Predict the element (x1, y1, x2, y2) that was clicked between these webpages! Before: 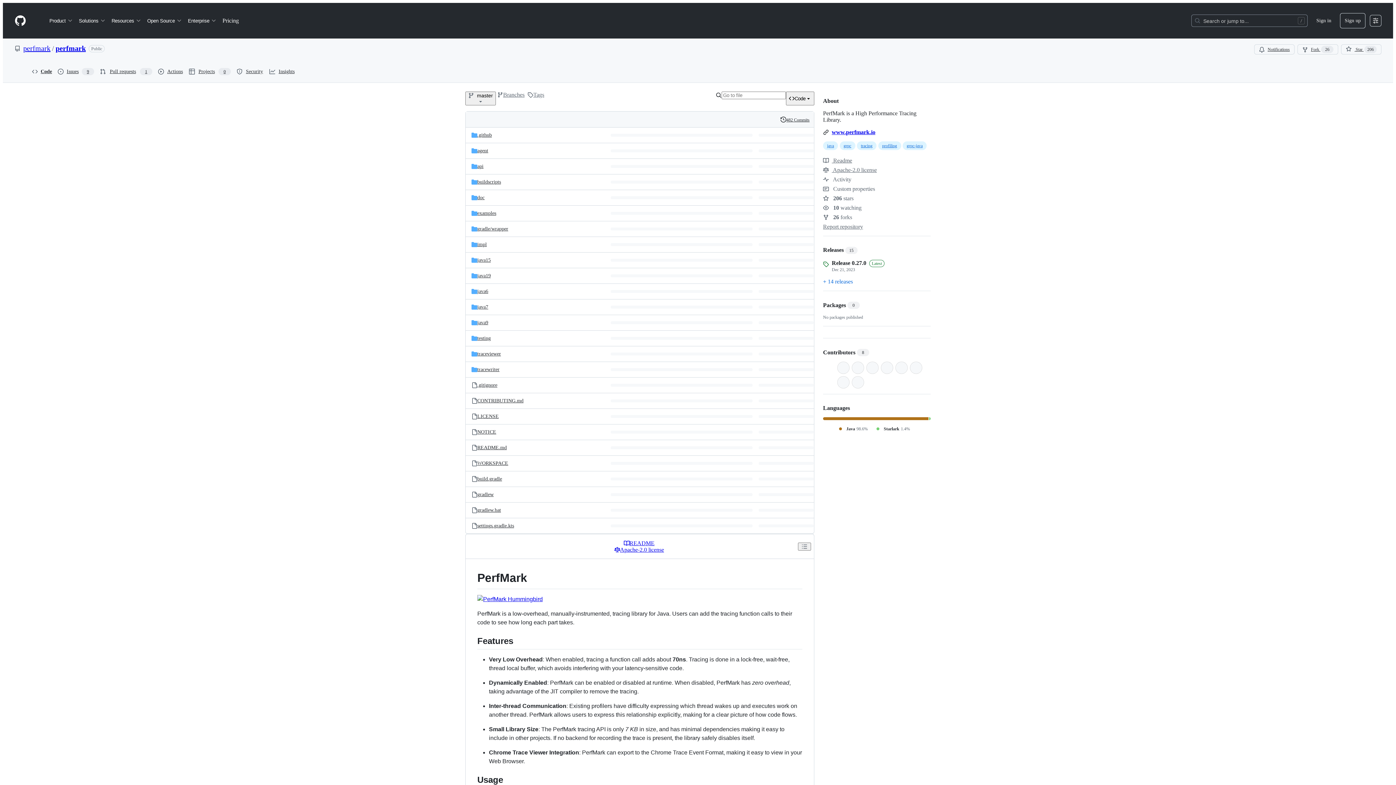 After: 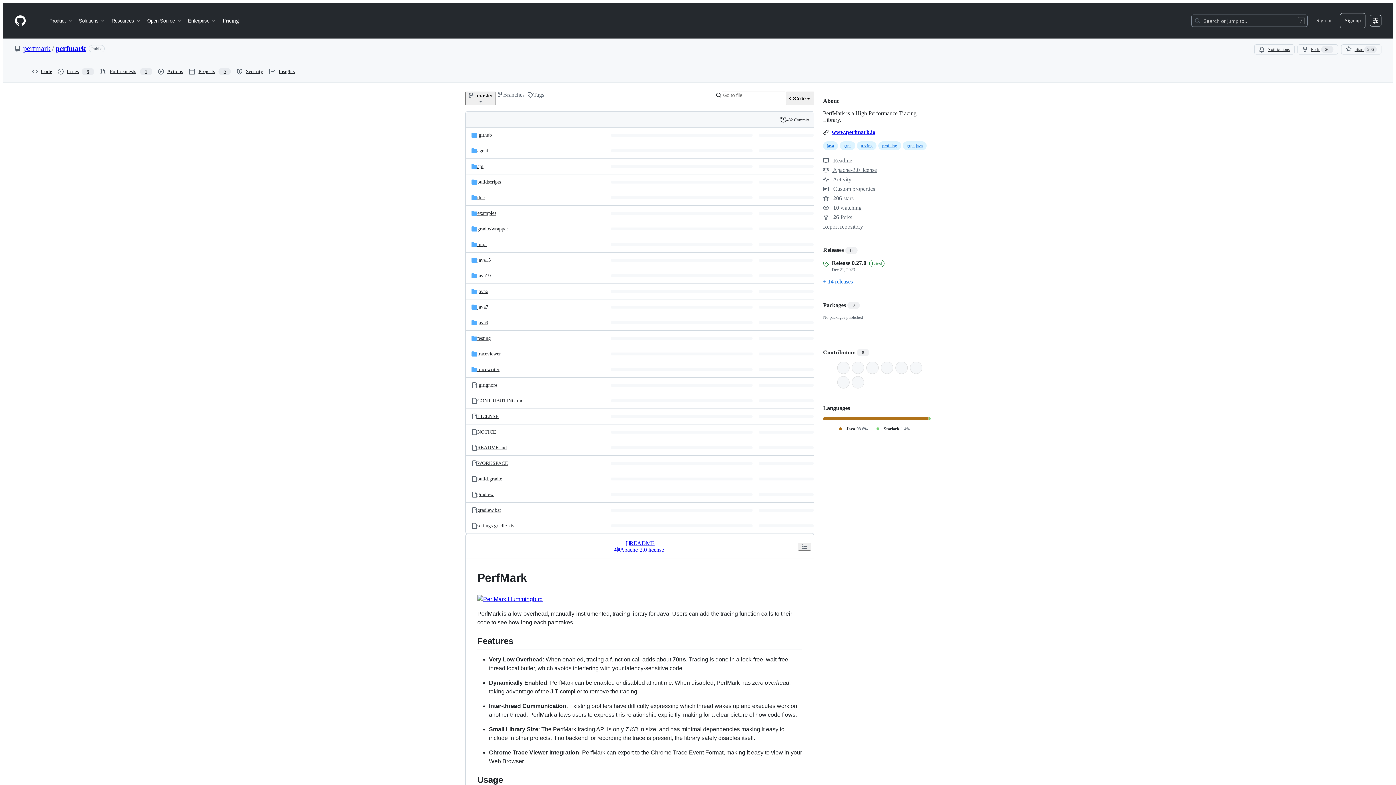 Action: label: README bbox: (623, 540, 654, 546)